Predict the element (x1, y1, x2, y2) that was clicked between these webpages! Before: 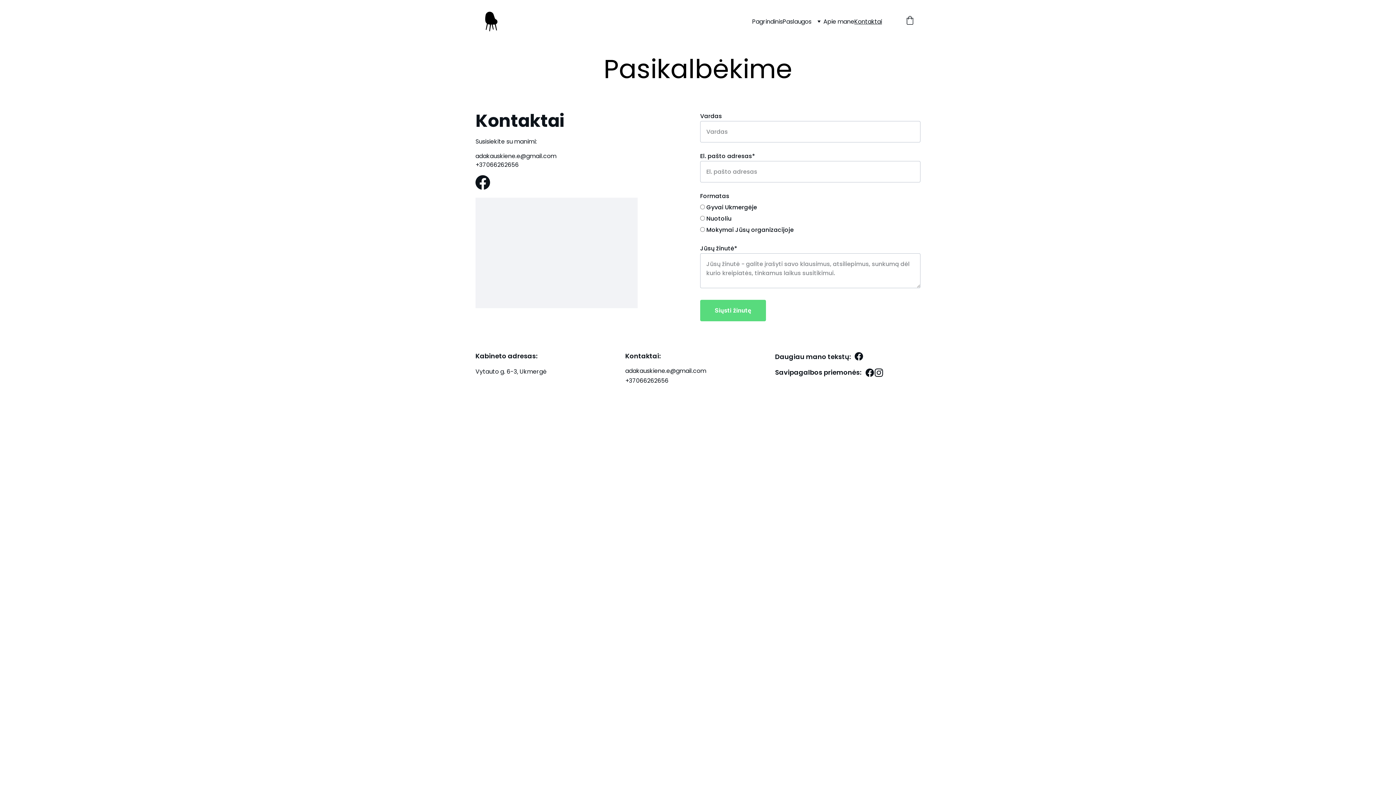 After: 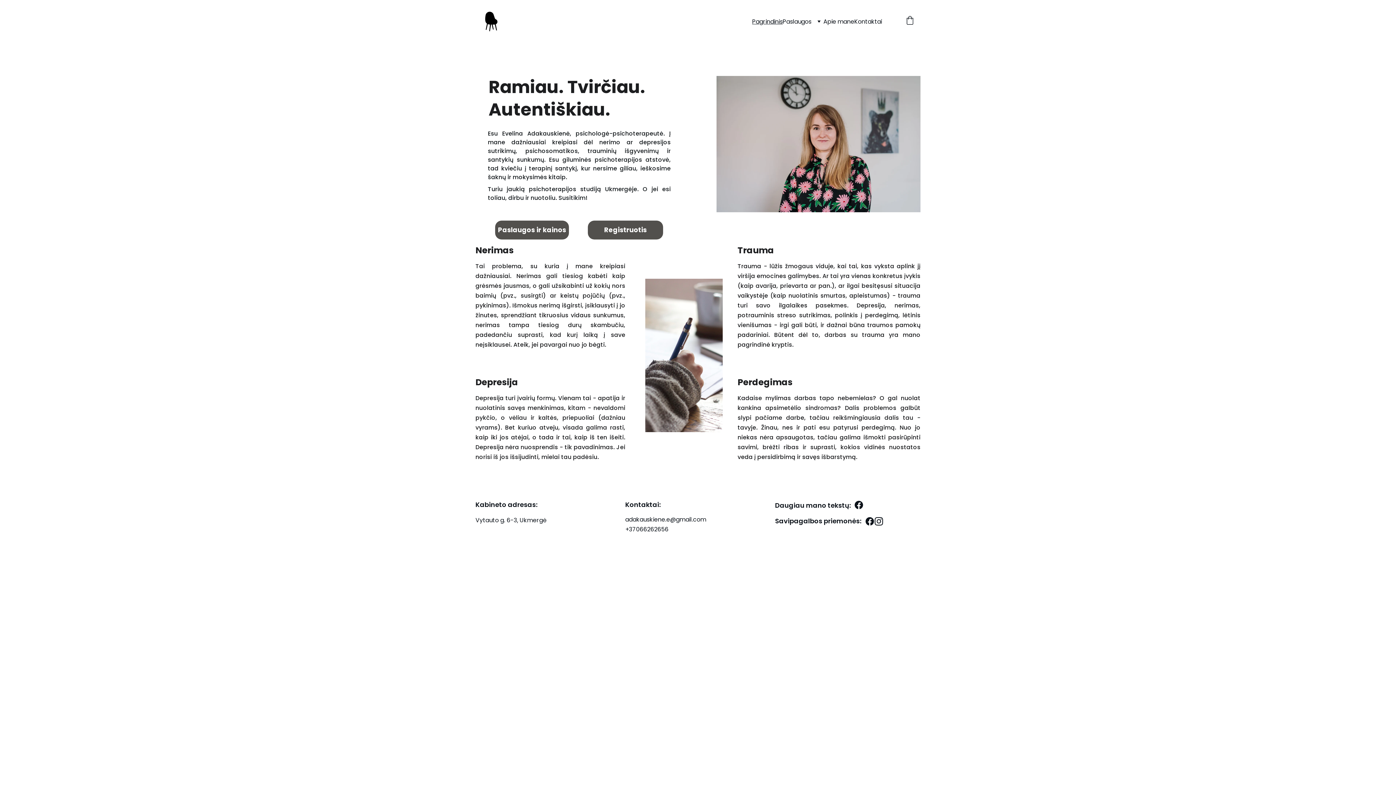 Action: bbox: (752, 16, 782, 26) label: Pagrindinis